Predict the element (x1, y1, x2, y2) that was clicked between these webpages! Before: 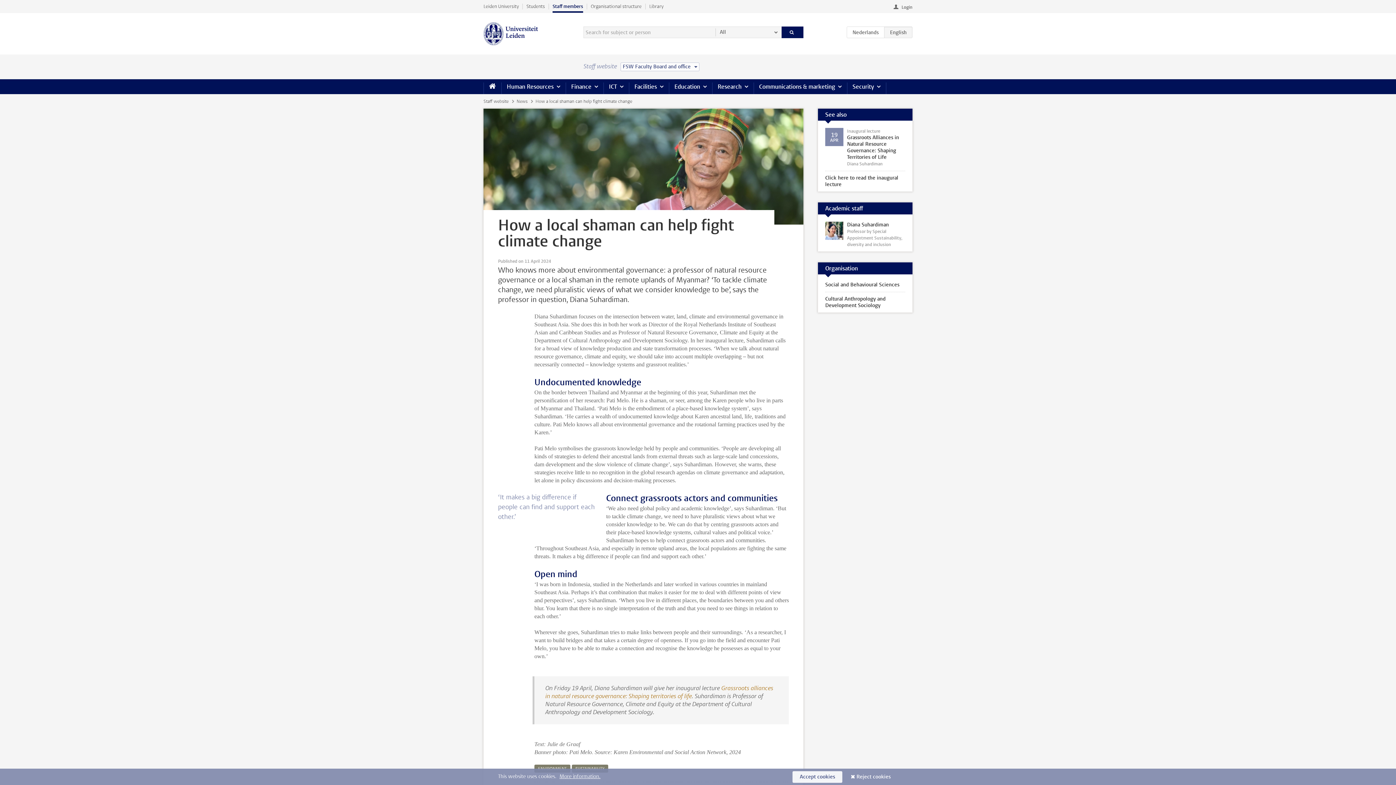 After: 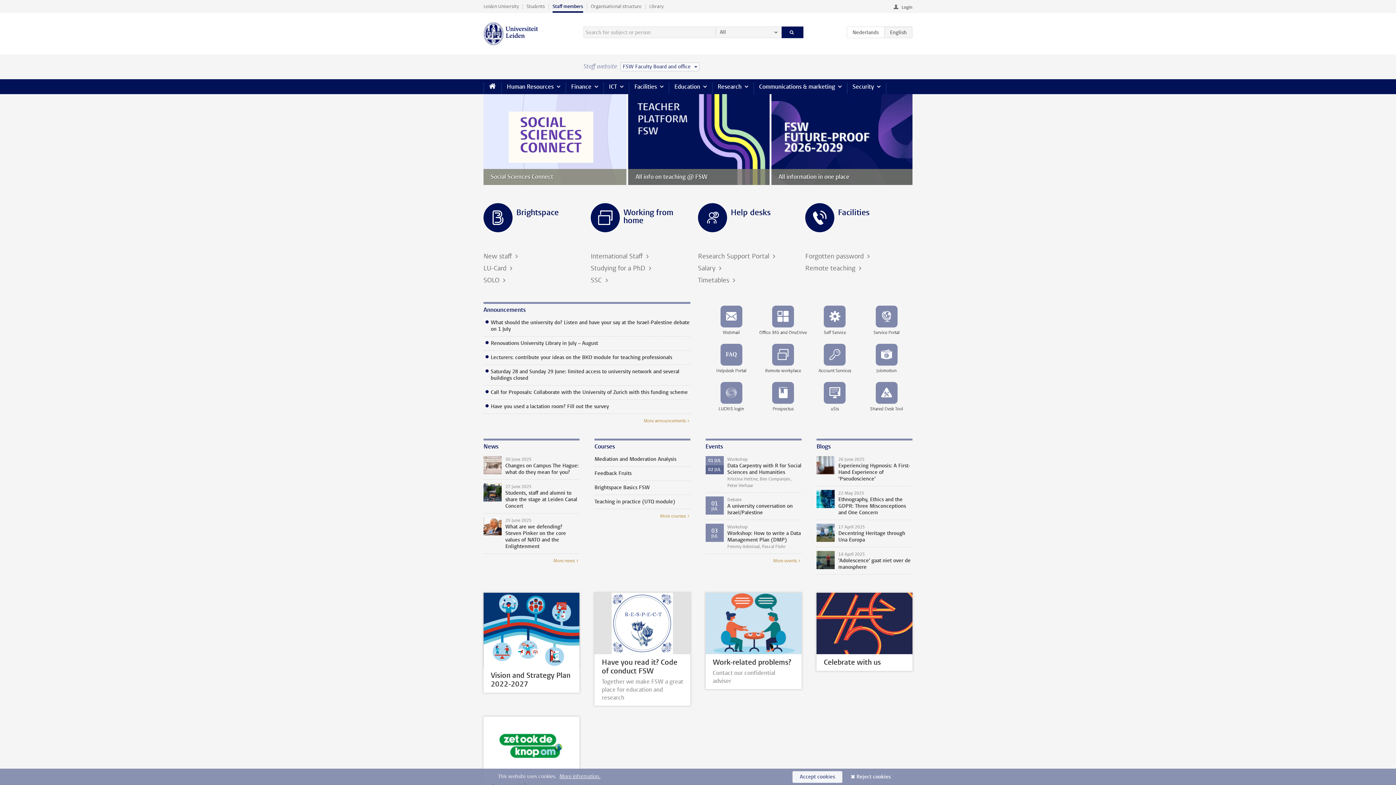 Action: label: Staff members bbox: (549, 0, 586, 12)